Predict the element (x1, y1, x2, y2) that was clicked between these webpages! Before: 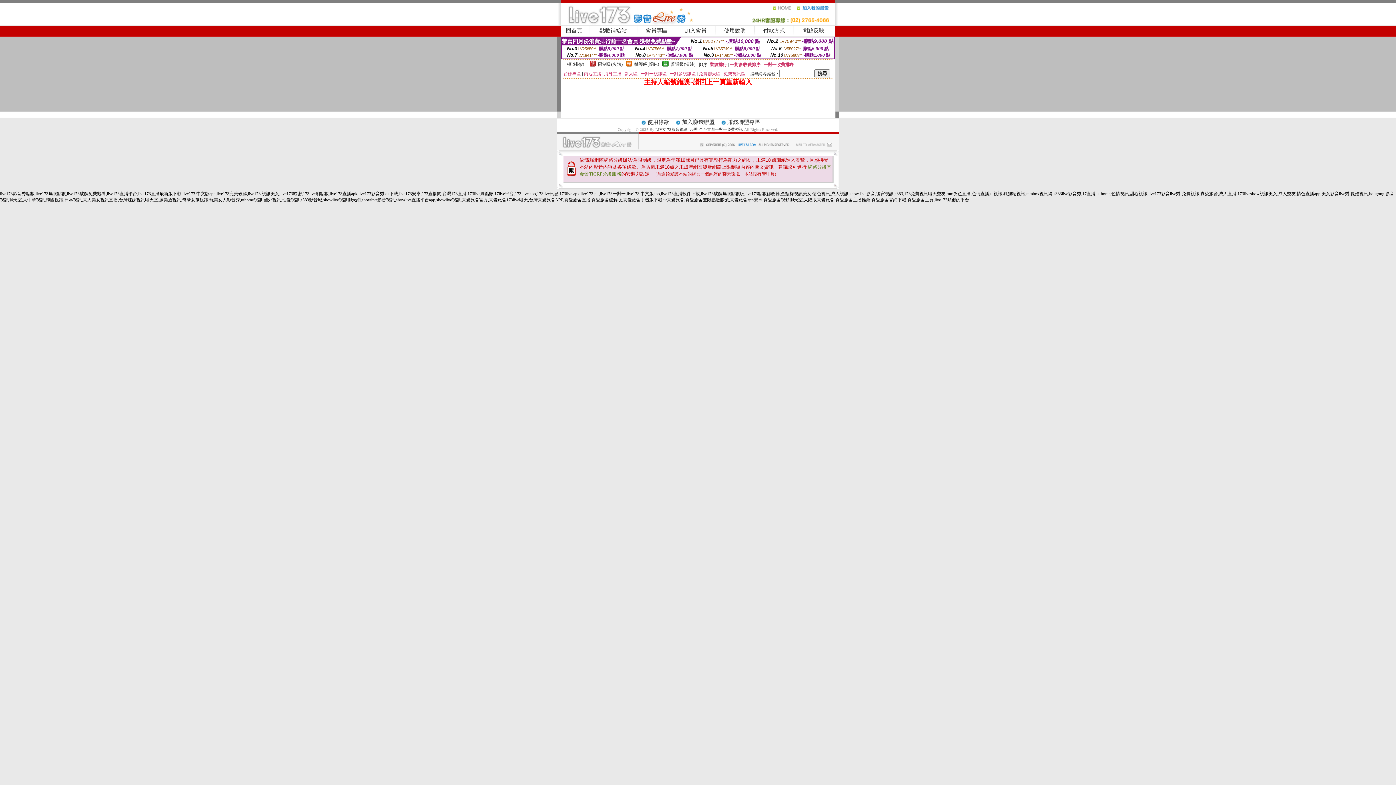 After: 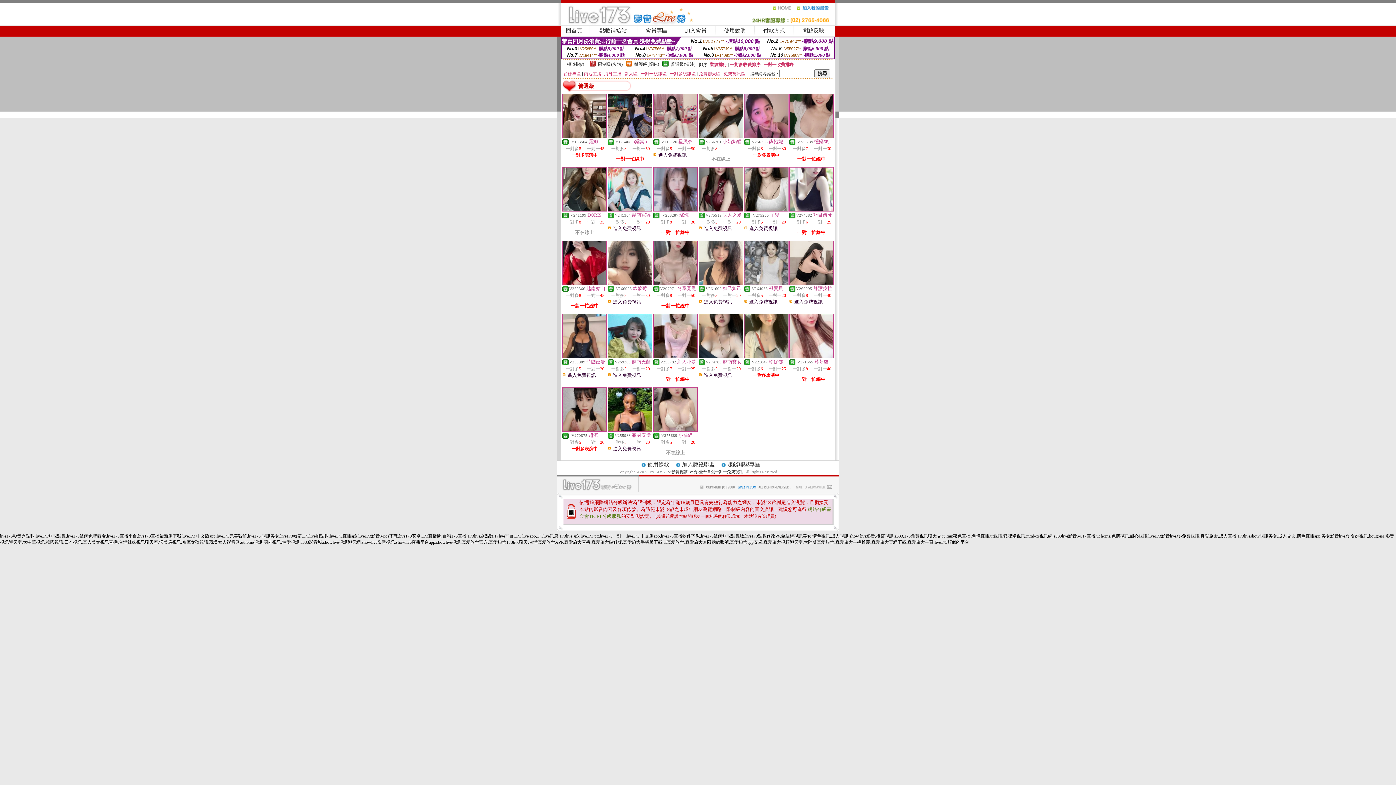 Action: bbox: (662, 62, 668, 67)